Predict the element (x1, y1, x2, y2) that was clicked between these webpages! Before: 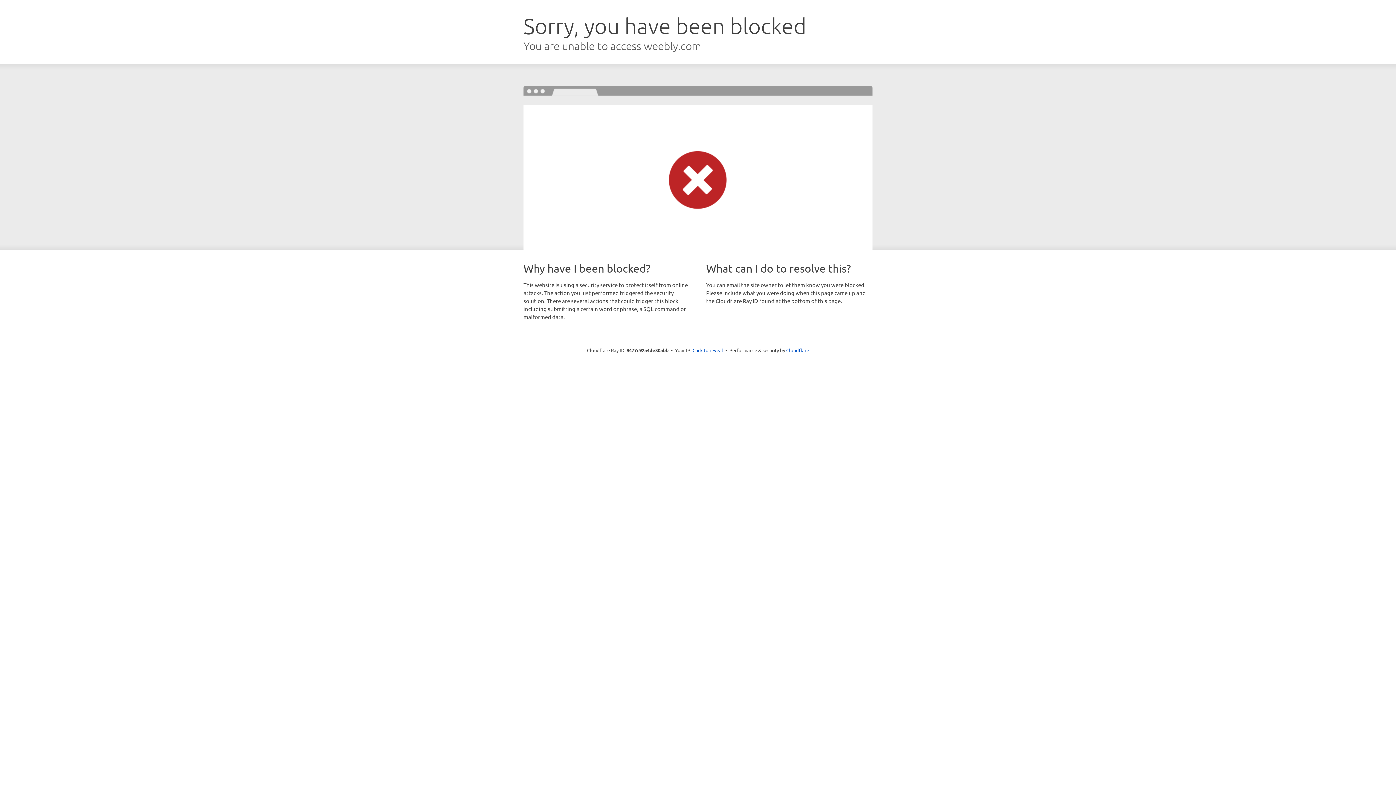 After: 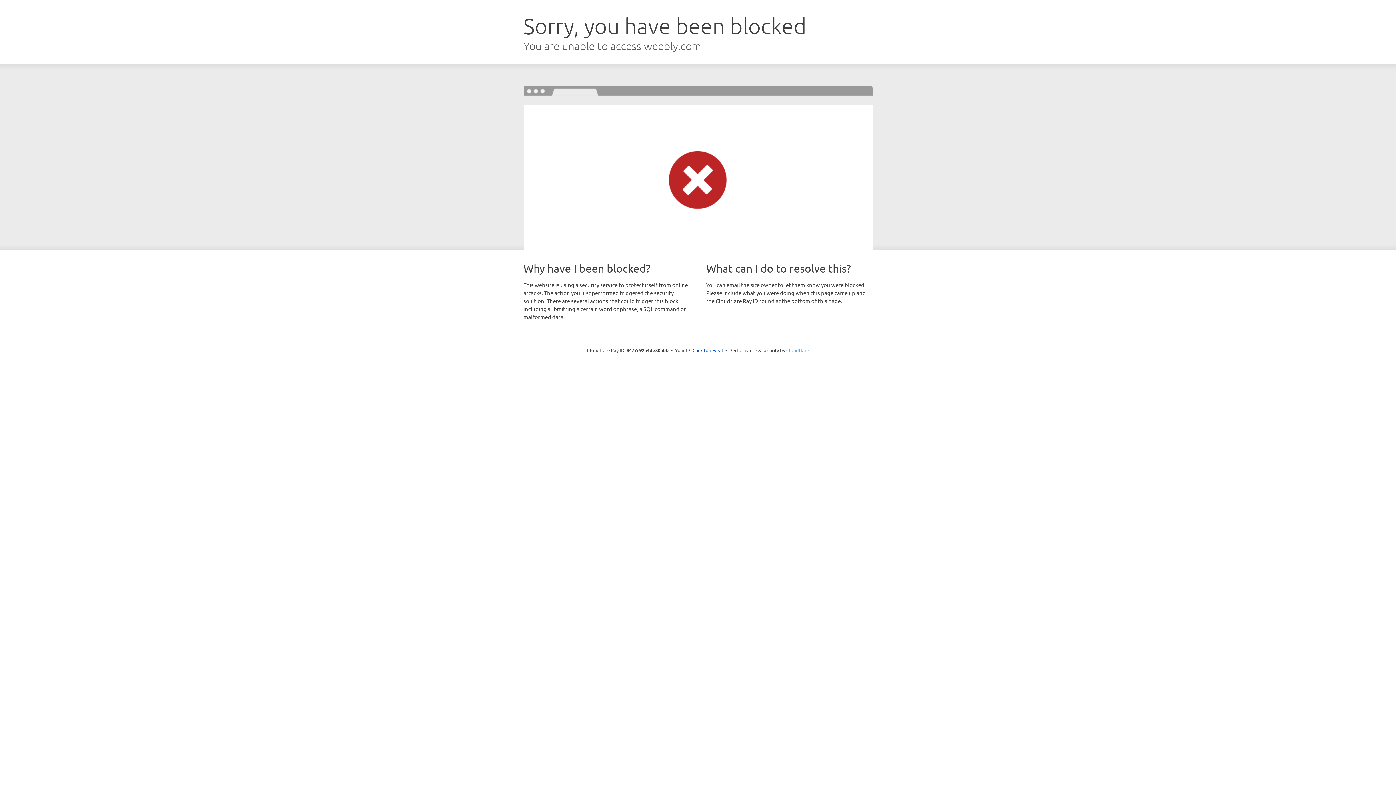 Action: bbox: (786, 347, 809, 353) label: Cloudflare